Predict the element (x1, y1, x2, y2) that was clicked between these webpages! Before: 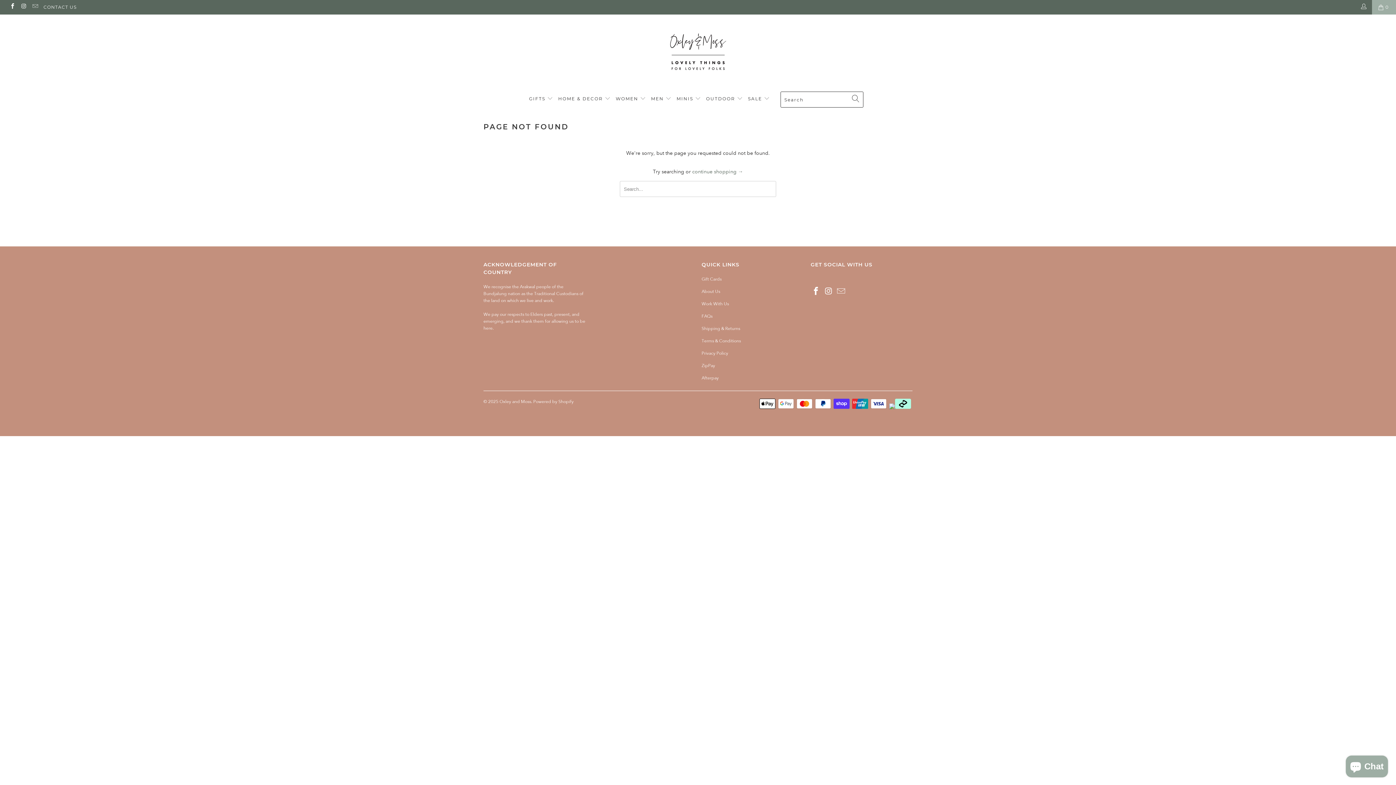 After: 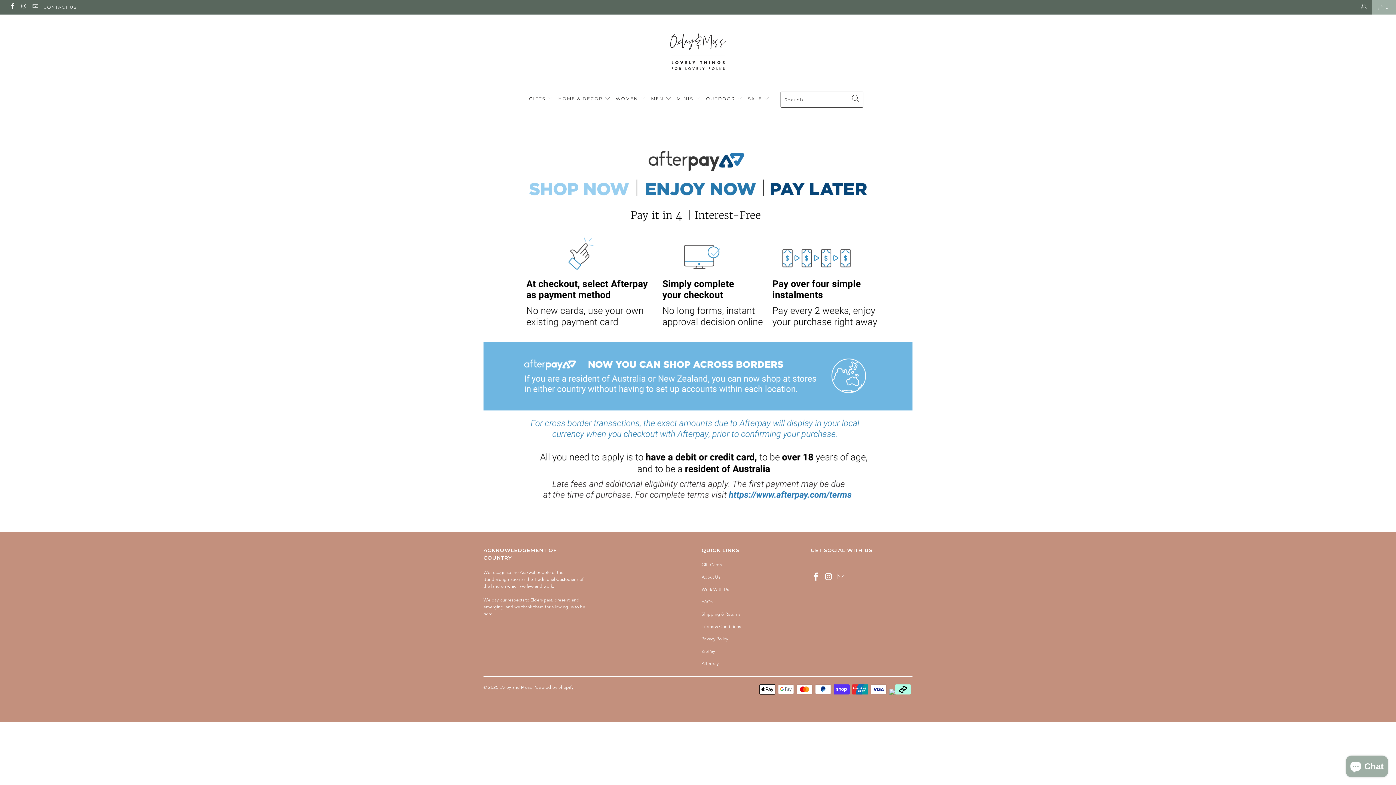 Action: bbox: (701, 375, 718, 381) label: Afterpay